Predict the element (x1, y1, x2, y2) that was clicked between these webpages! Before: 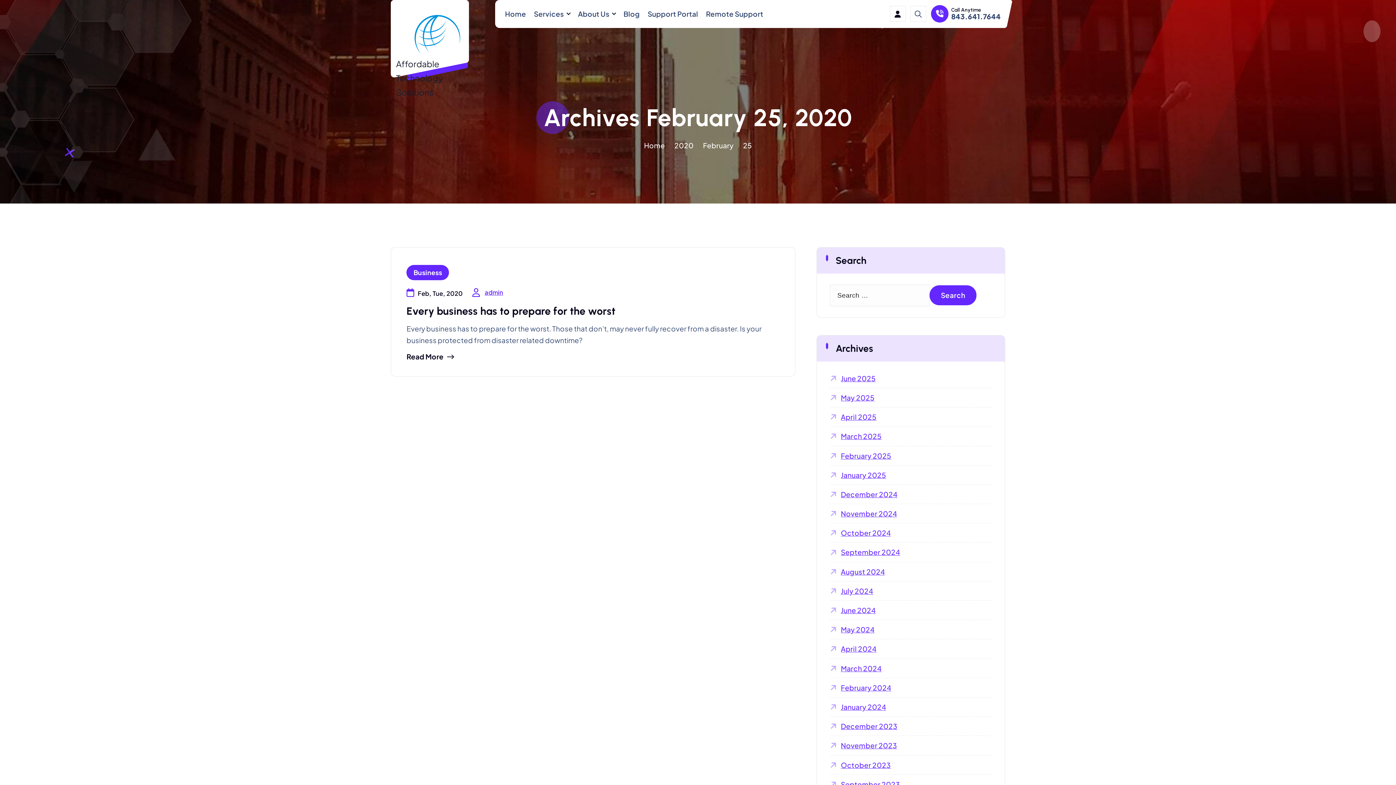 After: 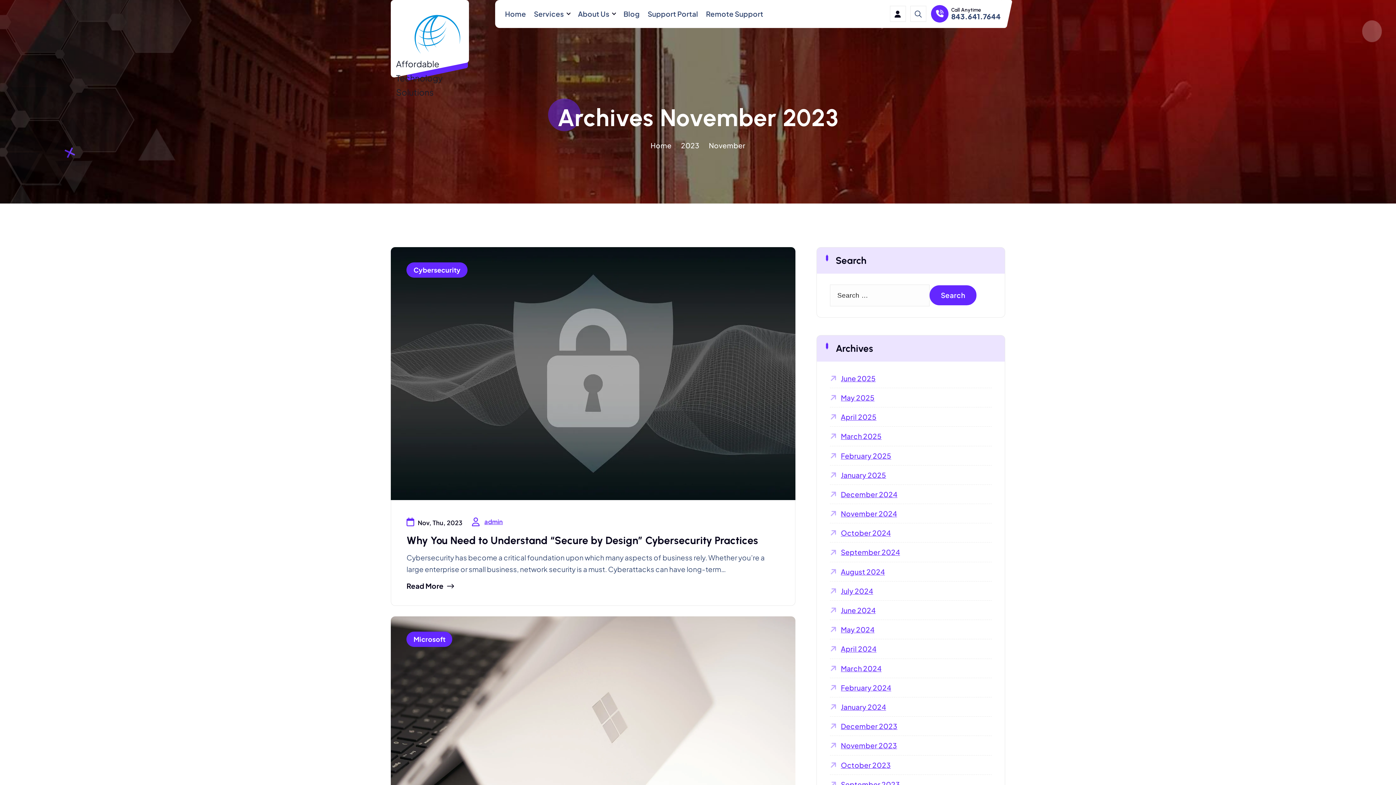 Action: bbox: (830, 740, 897, 751) label: November 2023